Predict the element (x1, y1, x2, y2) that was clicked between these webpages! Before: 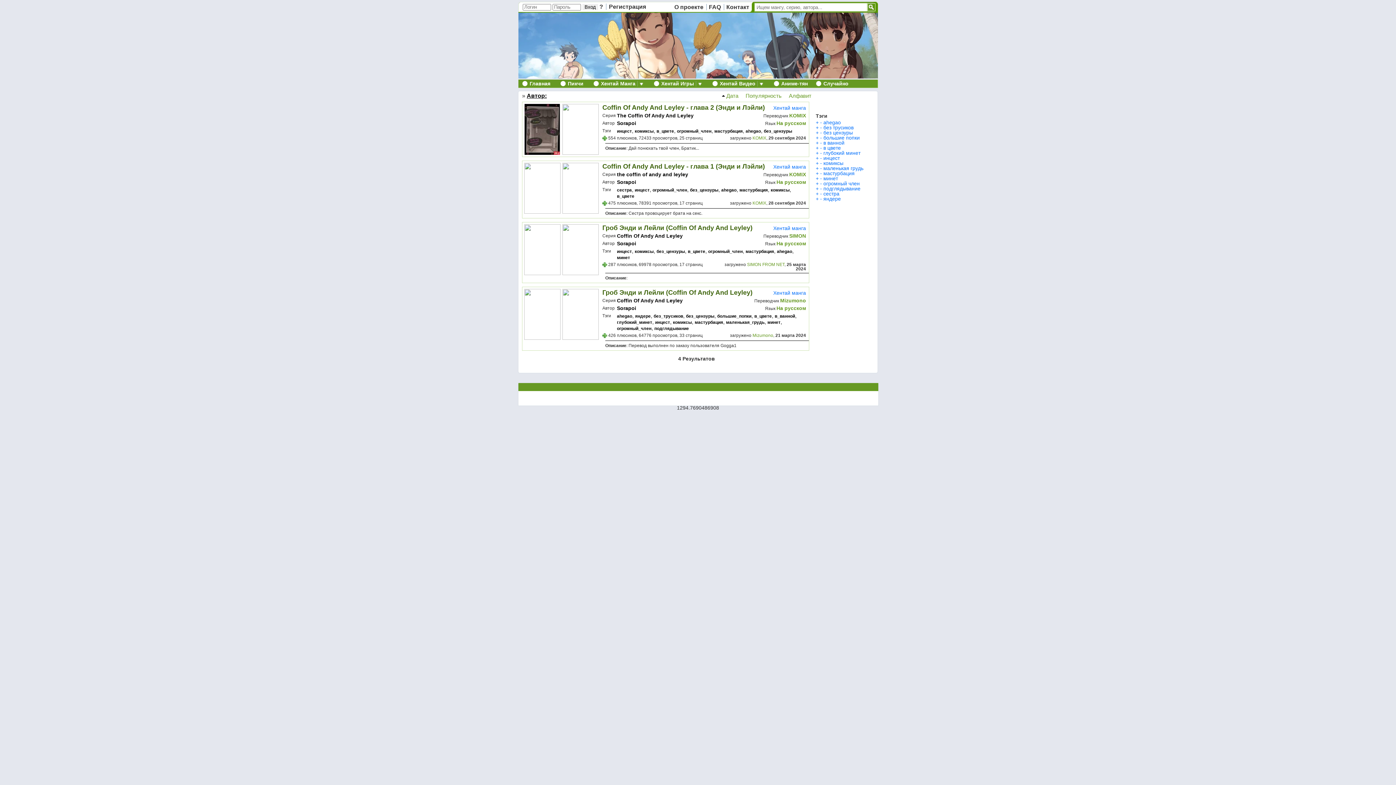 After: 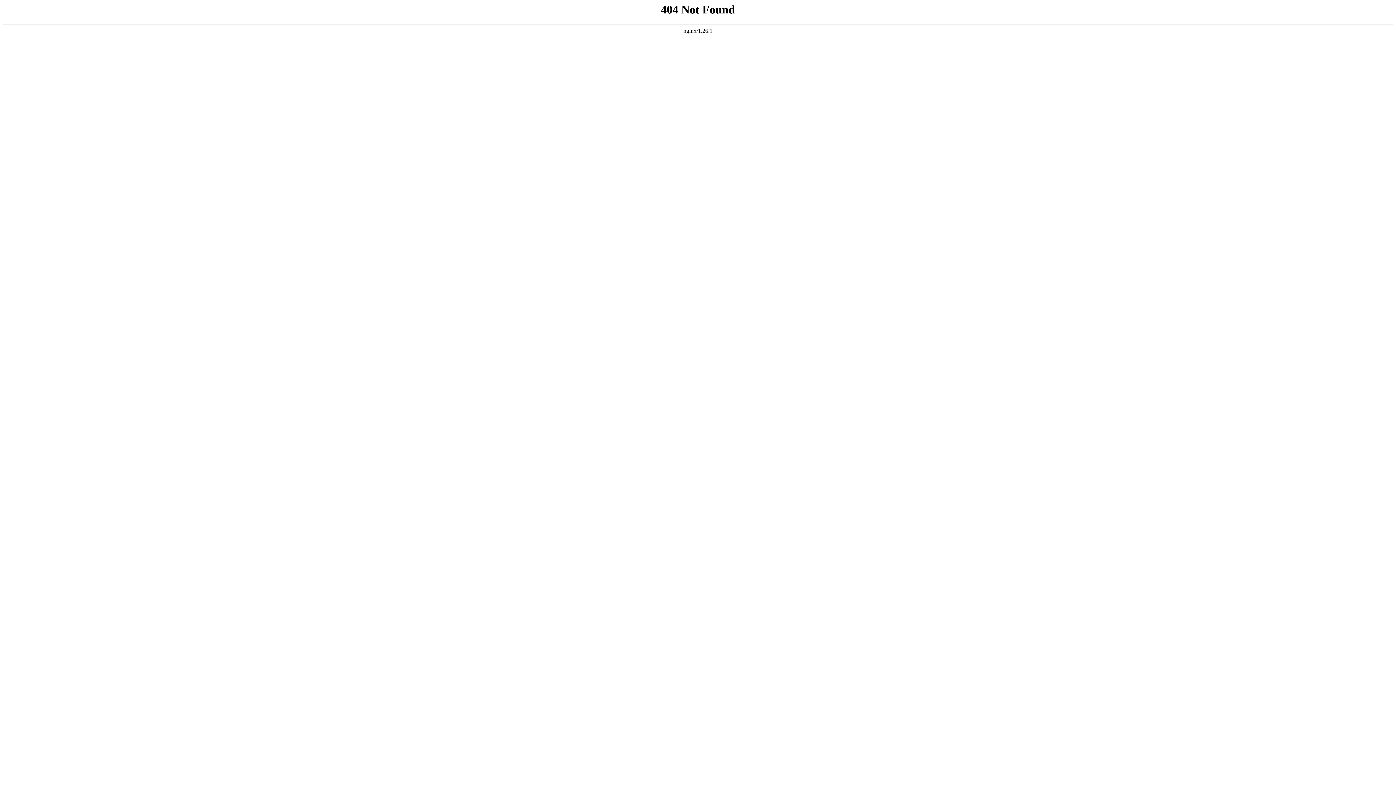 Action: label: подглядывание bbox: (823, 185, 860, 191)